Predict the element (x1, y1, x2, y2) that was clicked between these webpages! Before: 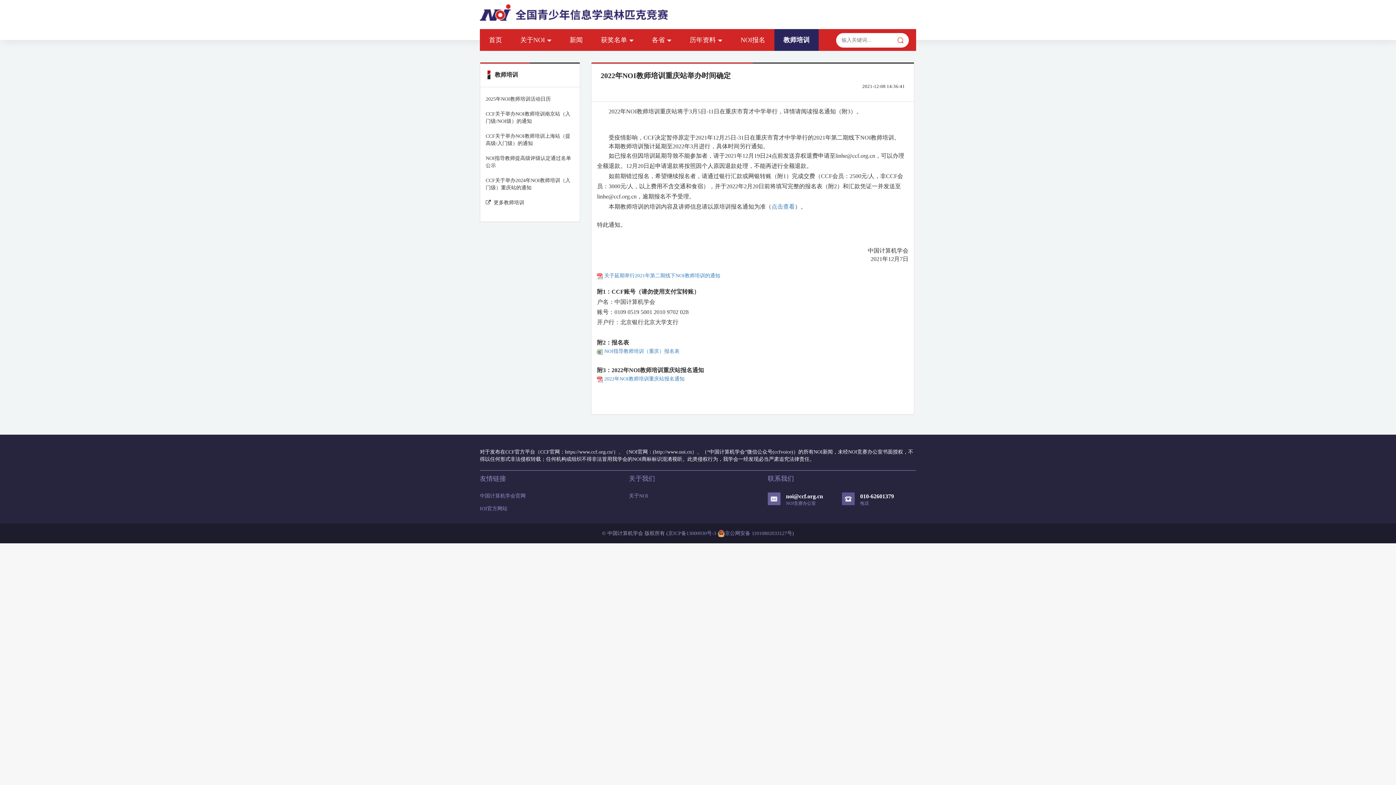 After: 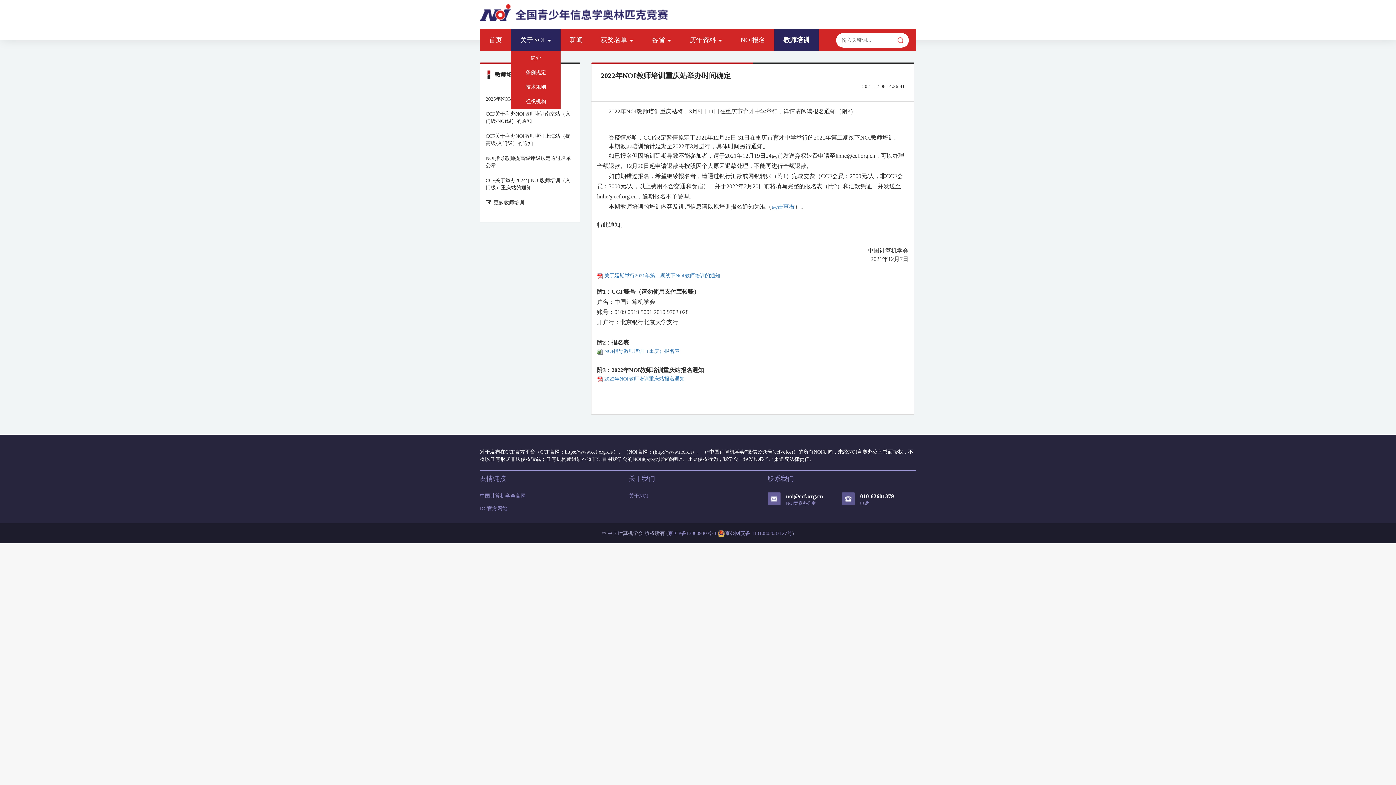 Action: label: 关于NOI bbox: (511, 29, 560, 50)